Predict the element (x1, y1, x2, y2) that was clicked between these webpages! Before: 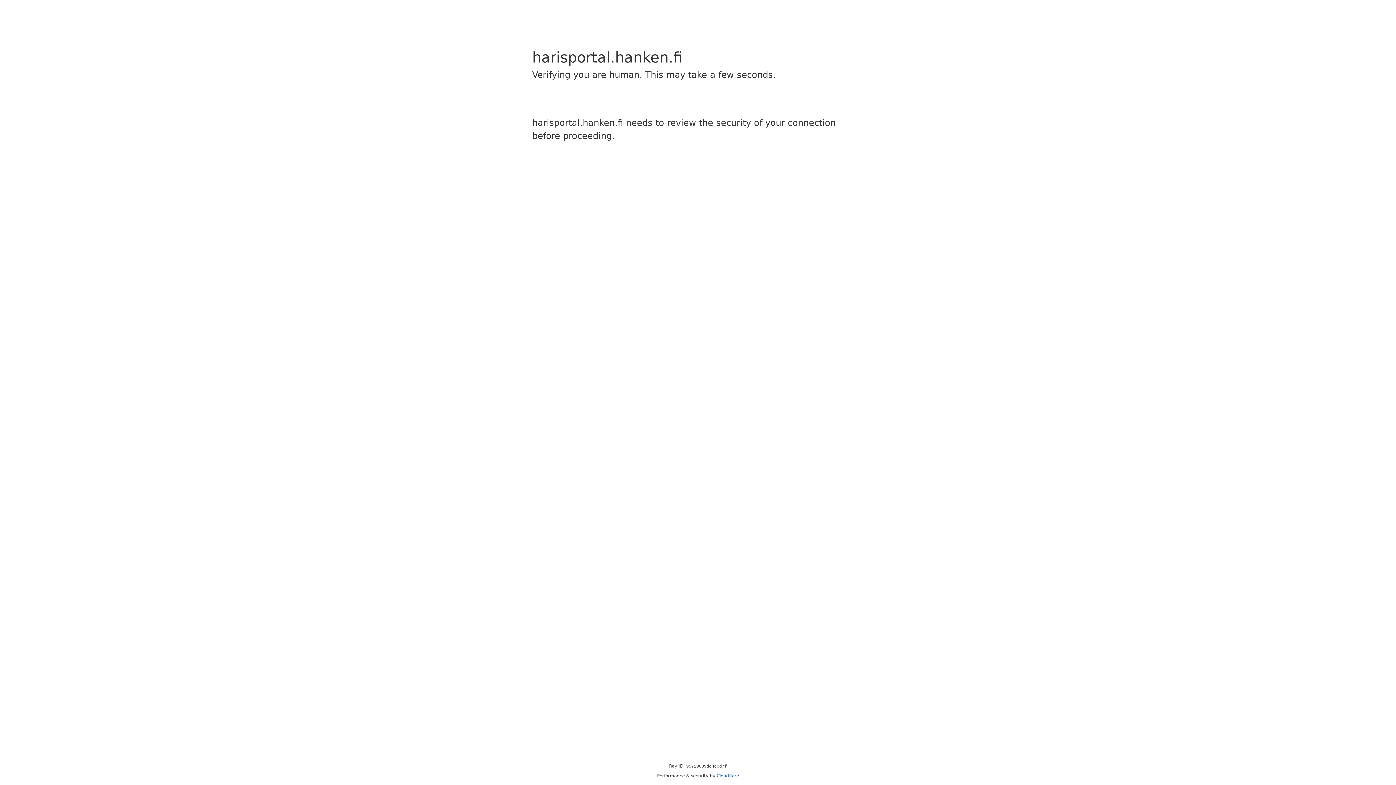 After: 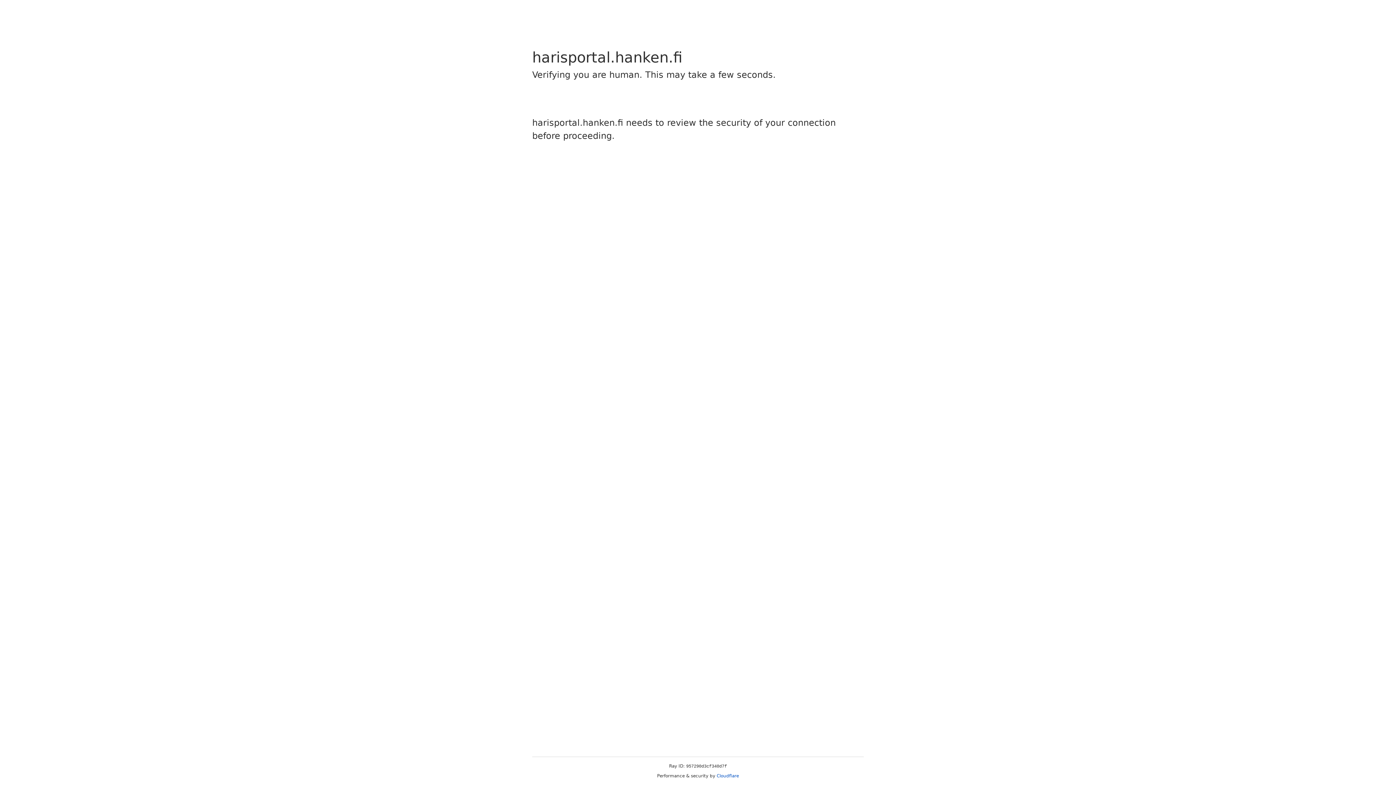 Action: bbox: (716, 773, 739, 778) label: Cloudflare